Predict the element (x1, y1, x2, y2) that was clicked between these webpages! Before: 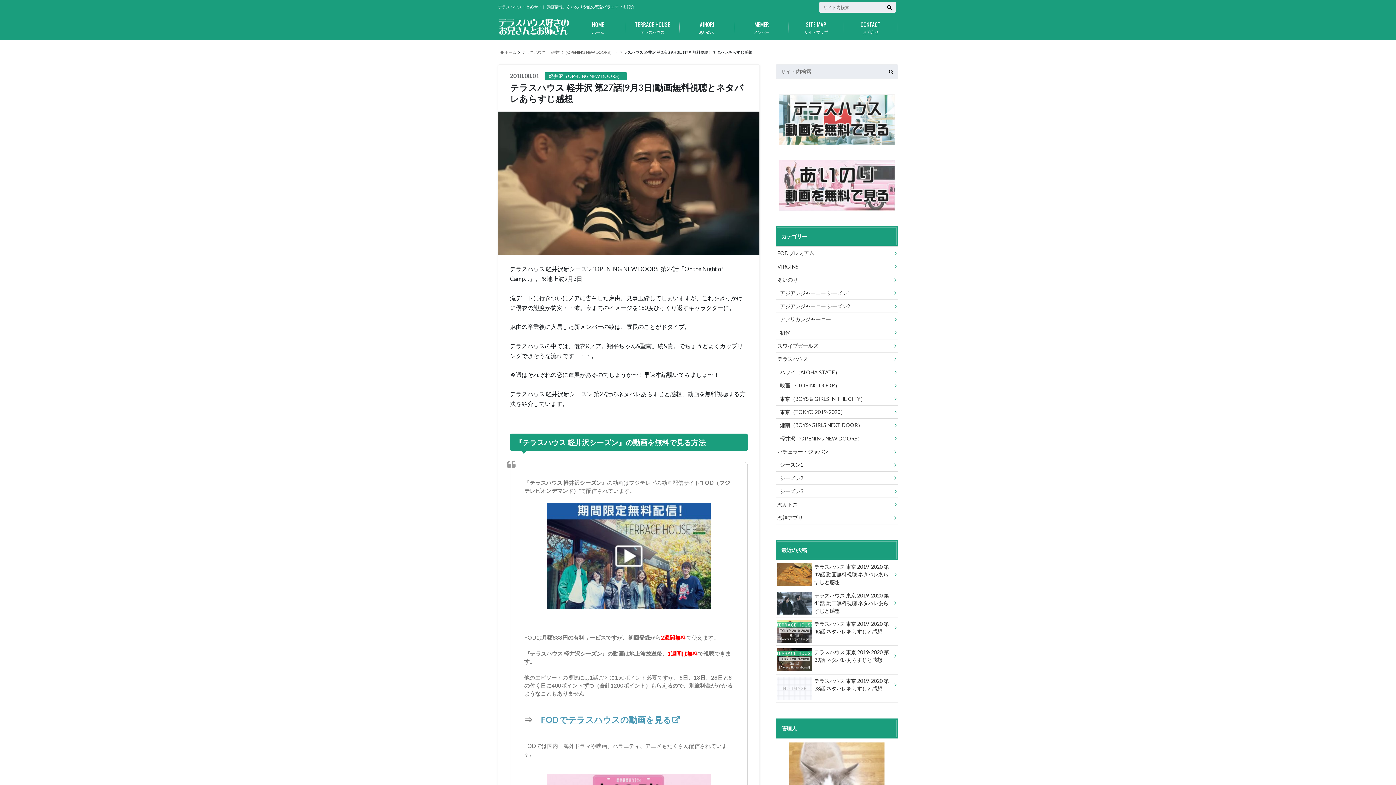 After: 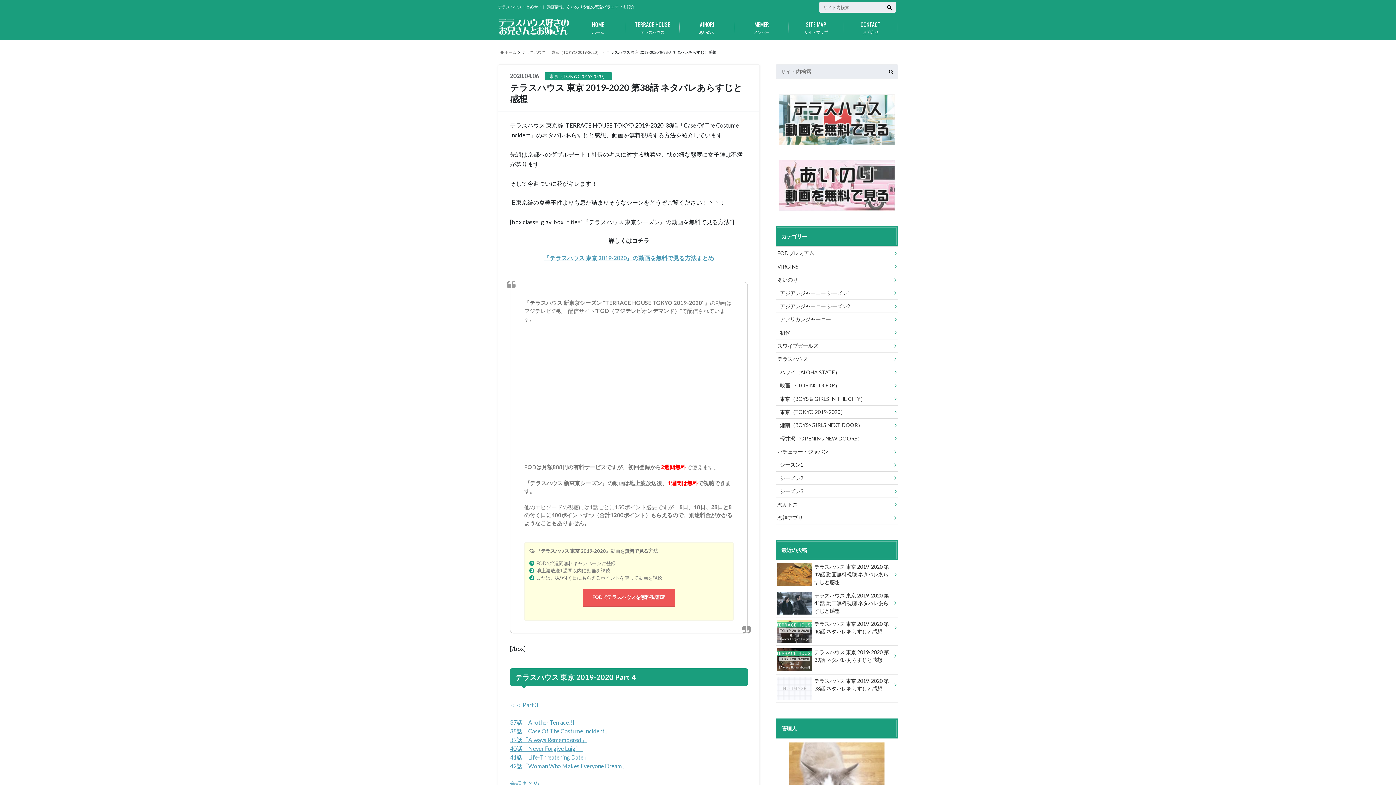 Action: label: テラスハウス 東京 2019-2020 第38話 ネタバレあらすじと感想 bbox: (776, 674, 898, 695)